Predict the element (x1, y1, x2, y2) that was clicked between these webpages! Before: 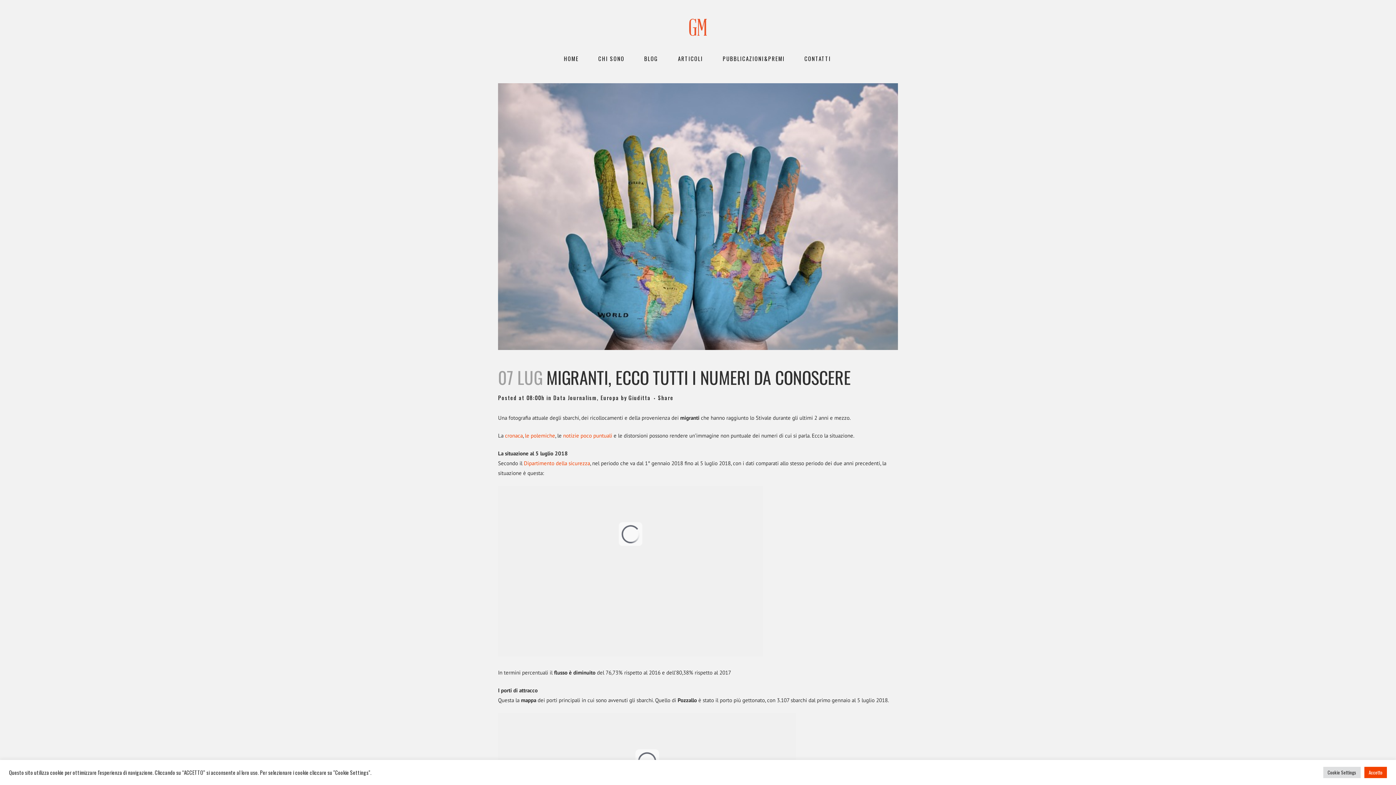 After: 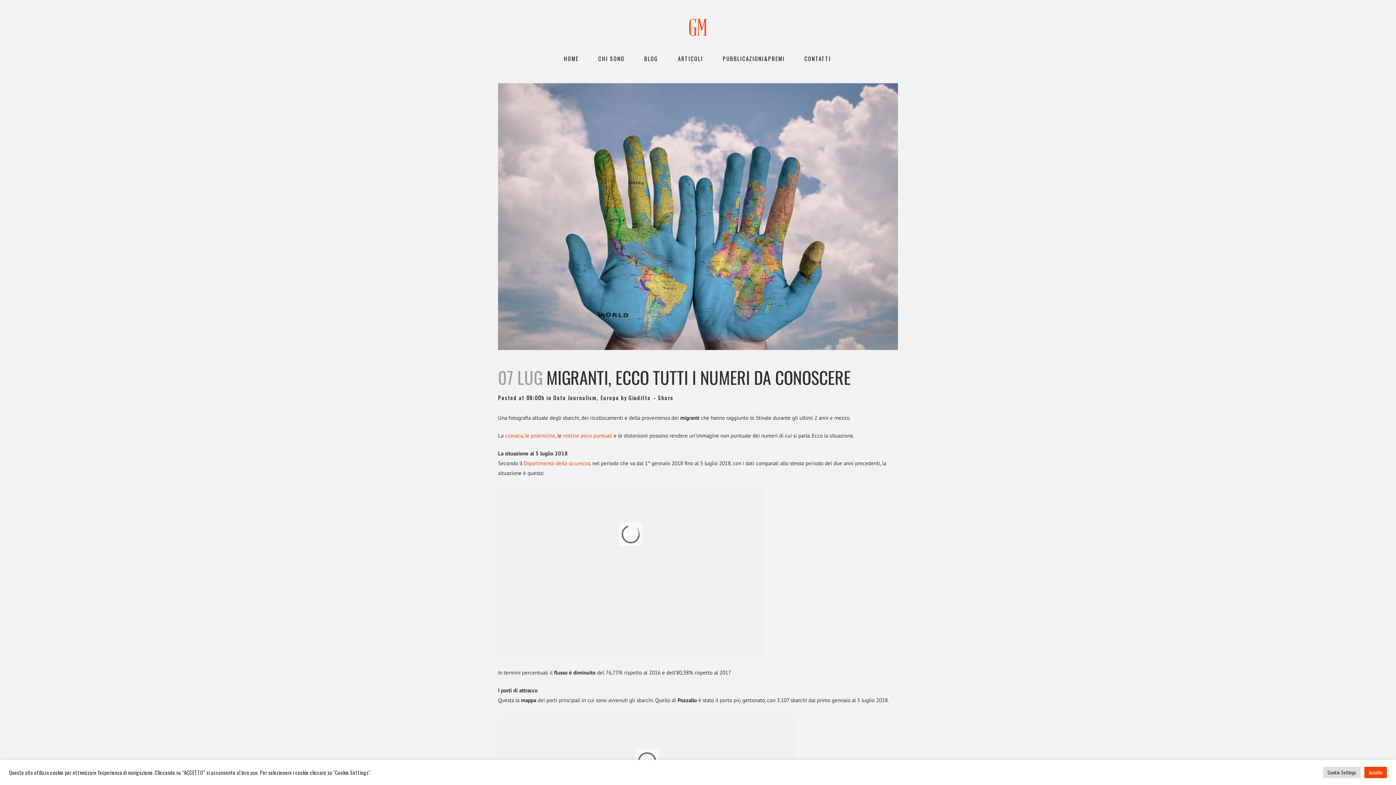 Action: bbox: (525, 432, 555, 439) label: le polemiche